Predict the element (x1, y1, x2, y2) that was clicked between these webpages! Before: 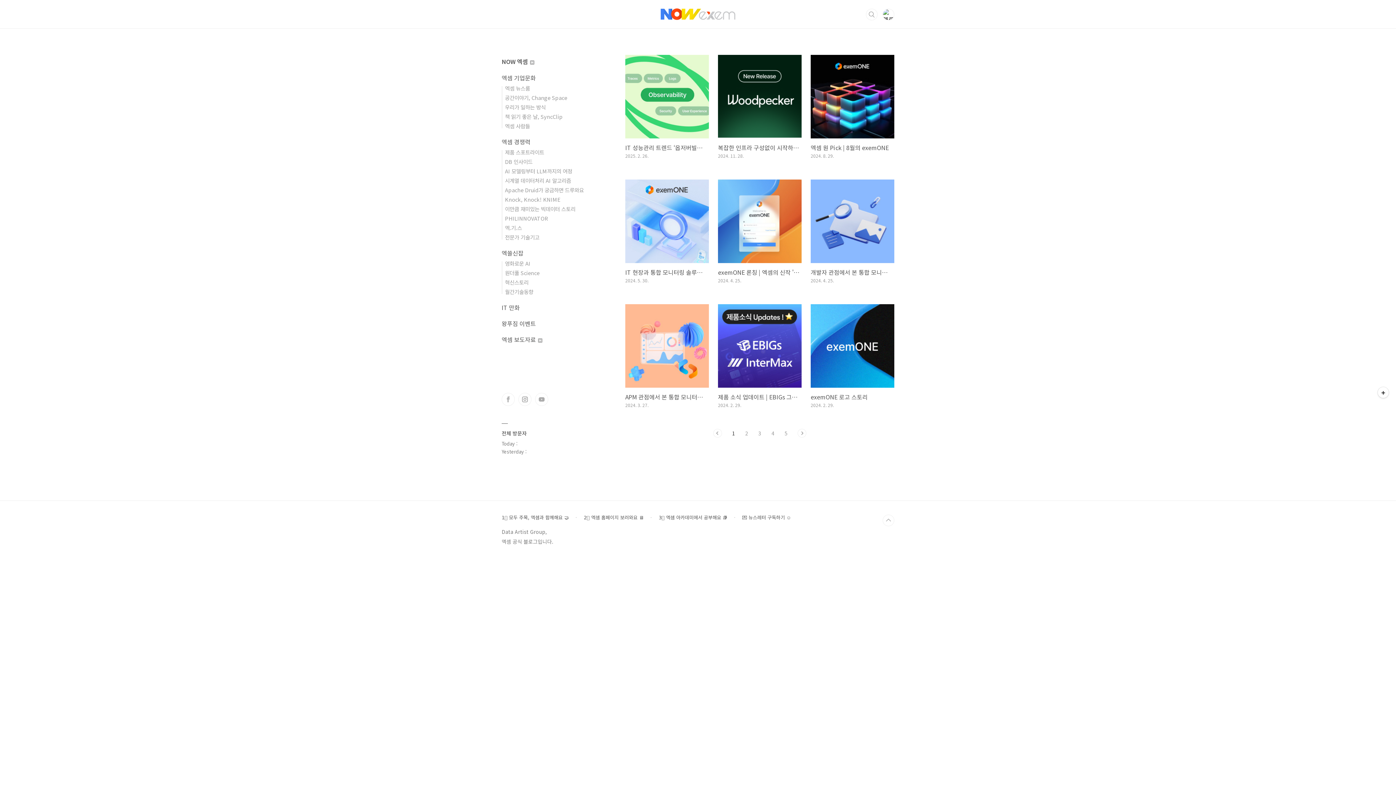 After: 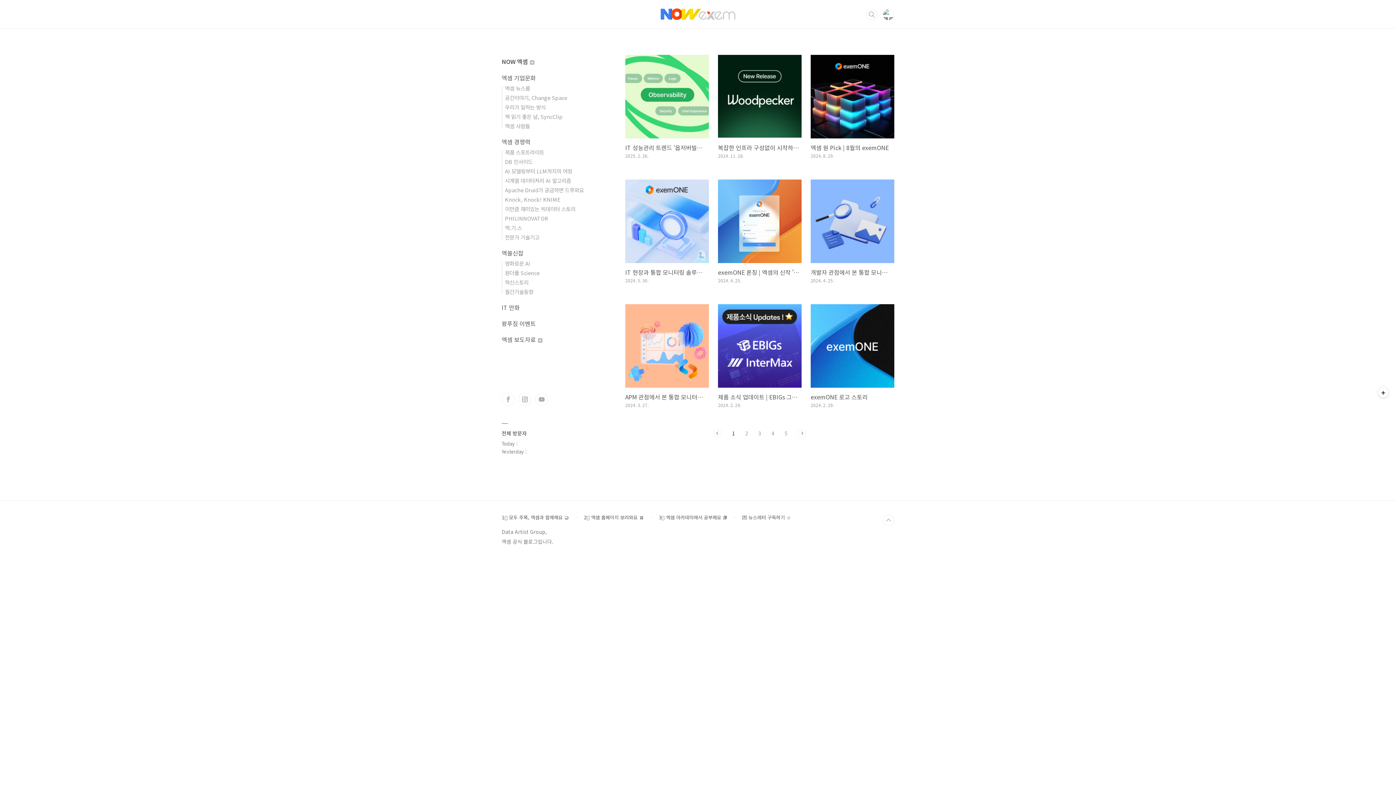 Action: bbox: (713, 429, 722, 437) label: 이전